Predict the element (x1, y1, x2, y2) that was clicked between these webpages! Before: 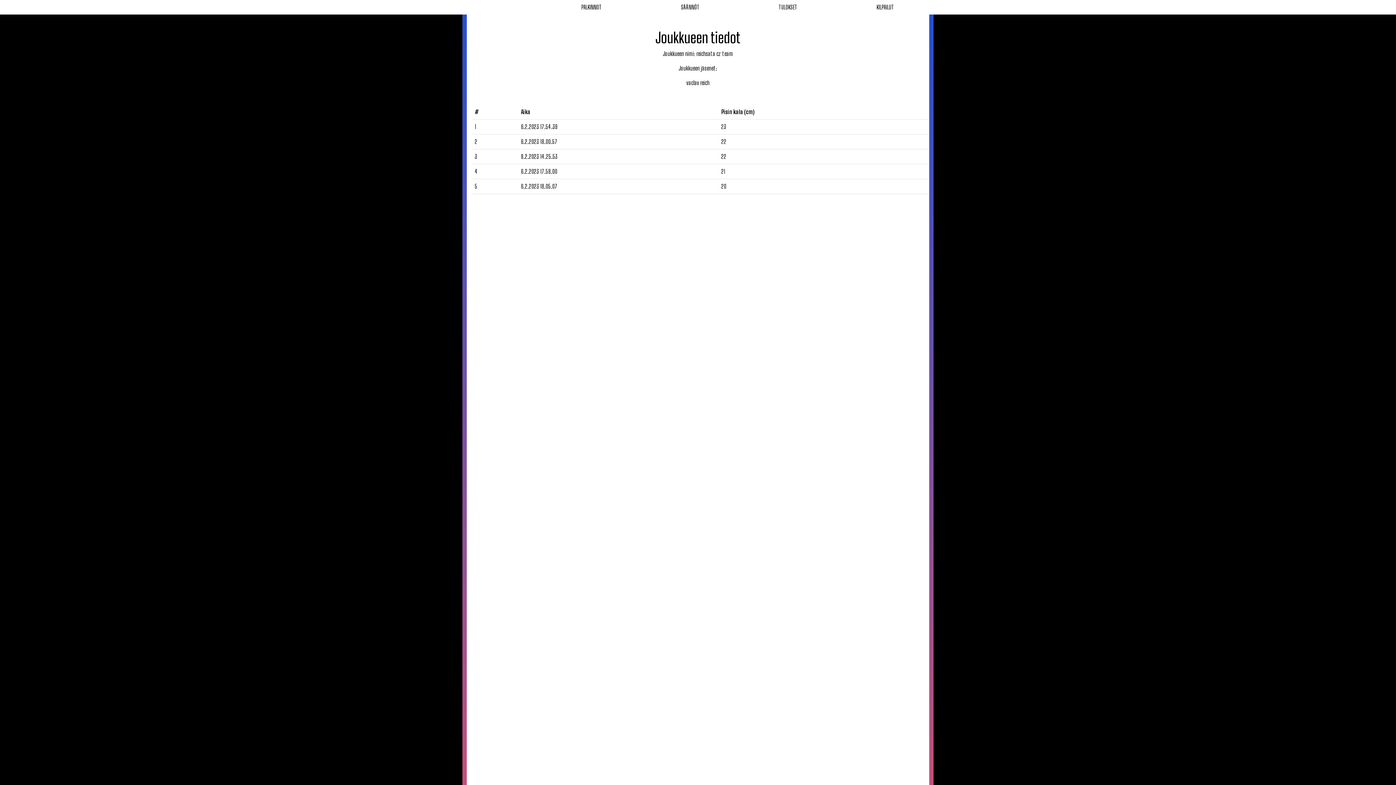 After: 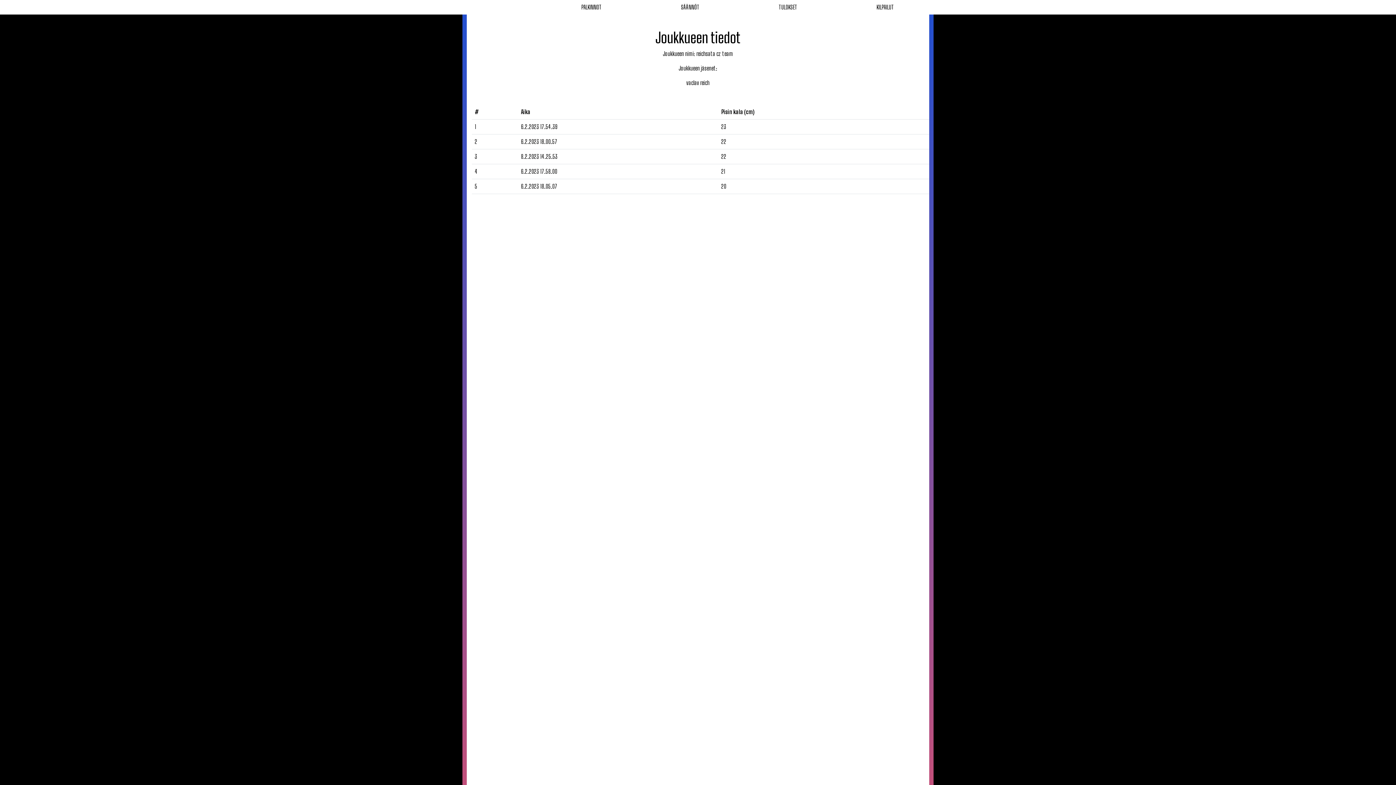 Action: bbox: (462, 0, 541, 14)